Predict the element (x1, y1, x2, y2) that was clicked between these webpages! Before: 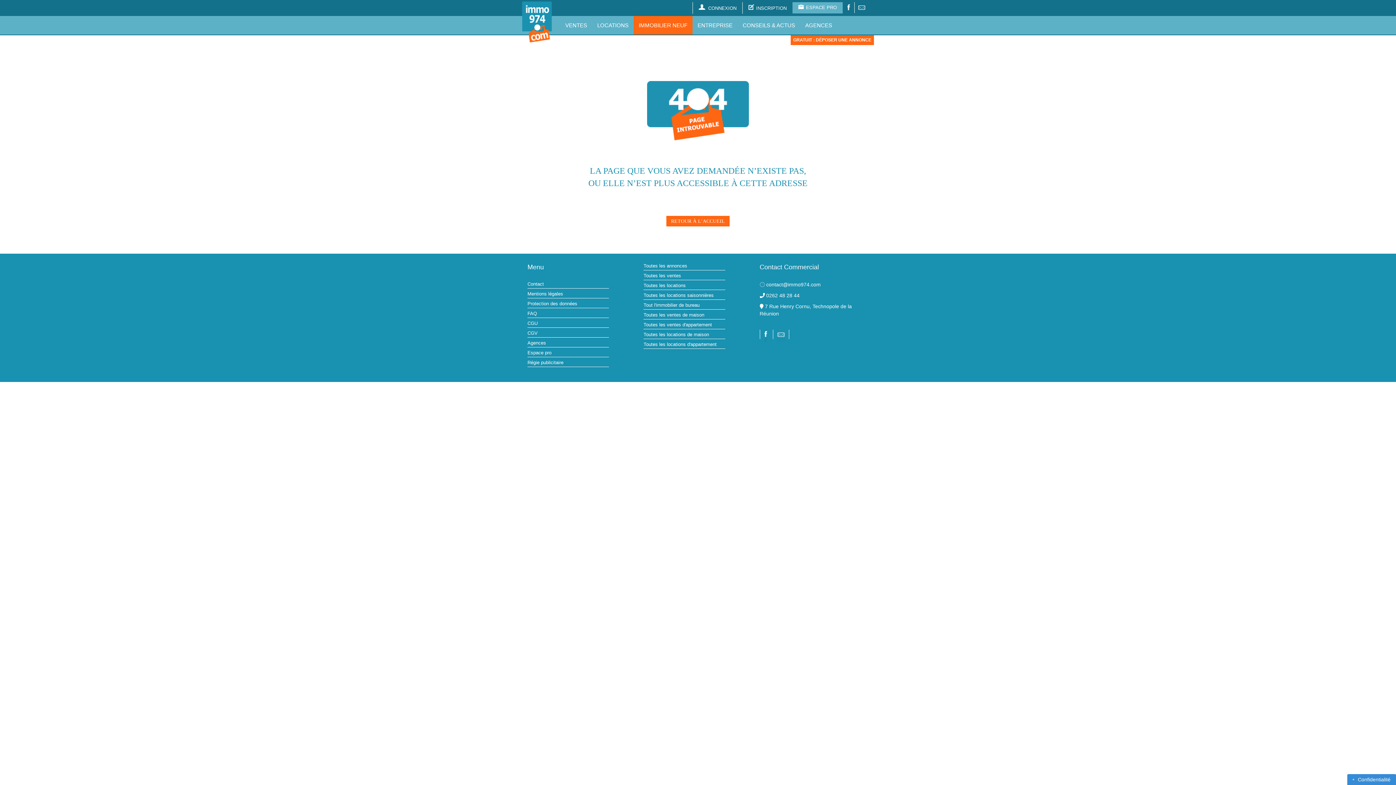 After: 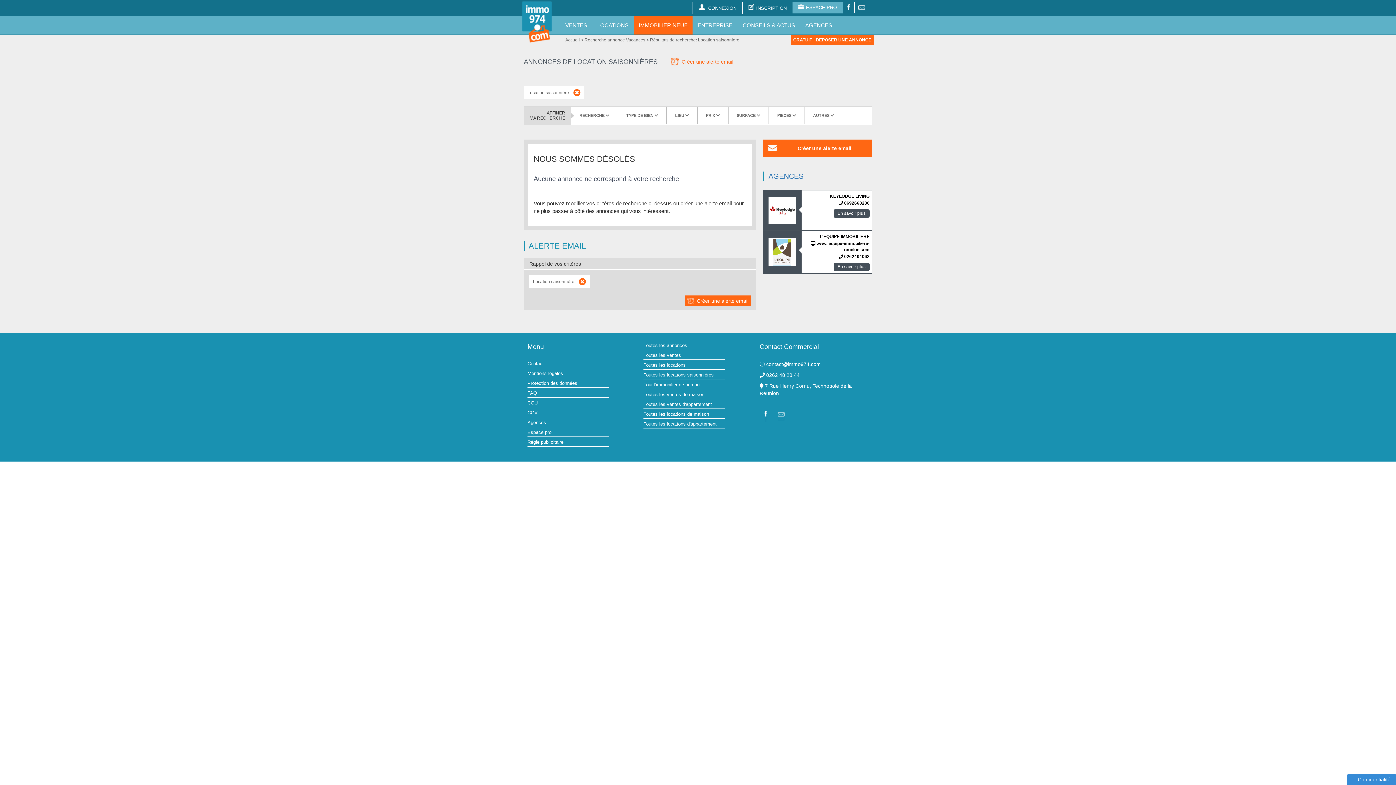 Action: bbox: (643, 292, 725, 300) label: Toutes les locations saisonnières